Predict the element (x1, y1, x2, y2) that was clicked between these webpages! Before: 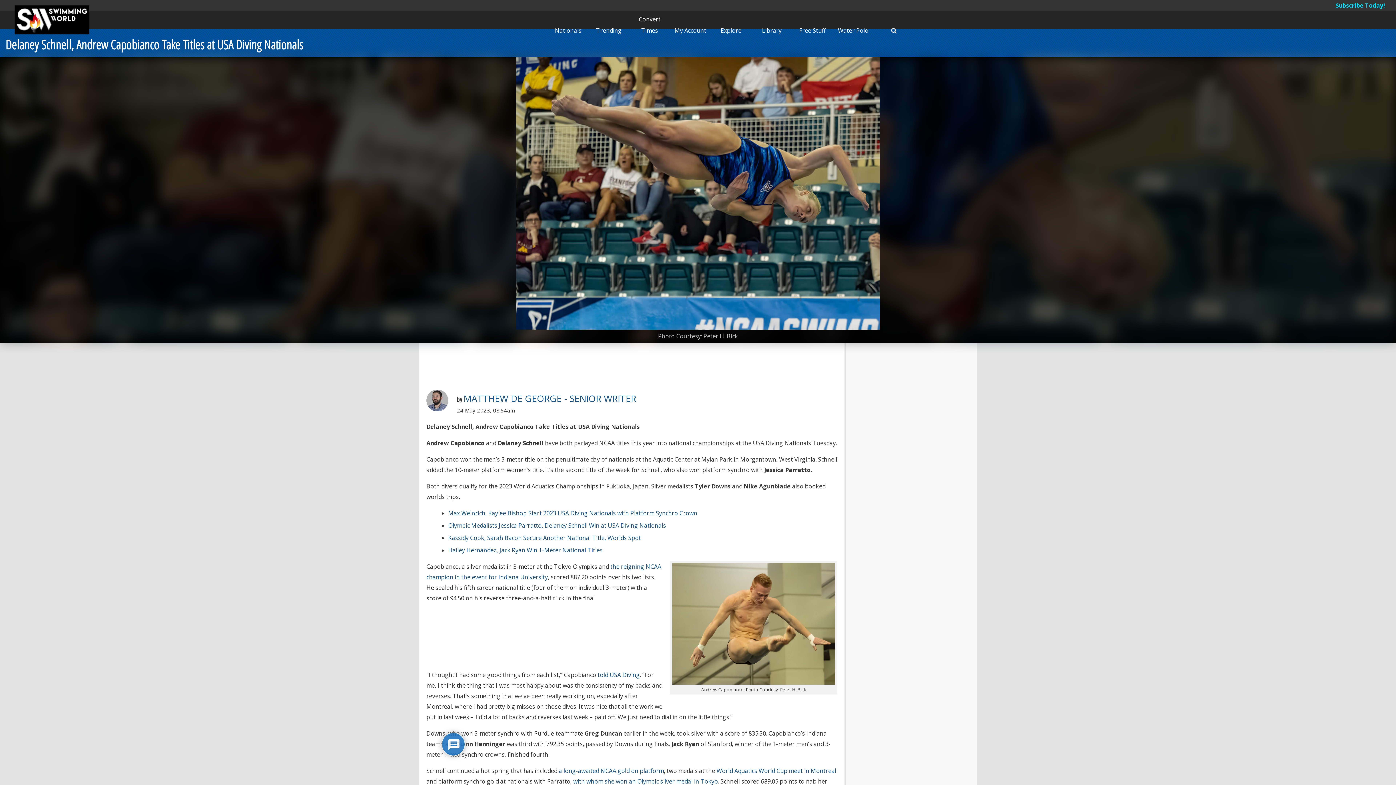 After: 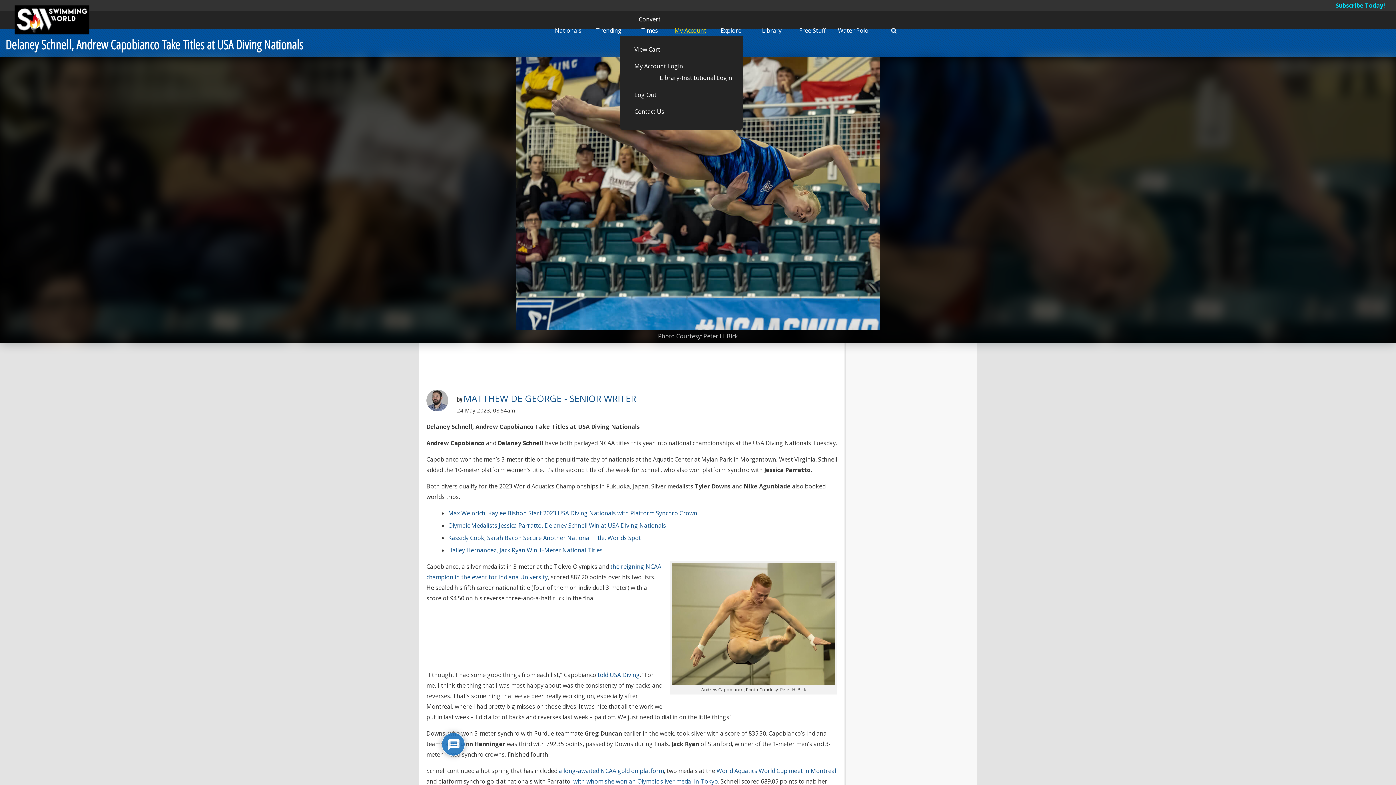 Action: bbox: (674, 26, 706, 34) label: My Account